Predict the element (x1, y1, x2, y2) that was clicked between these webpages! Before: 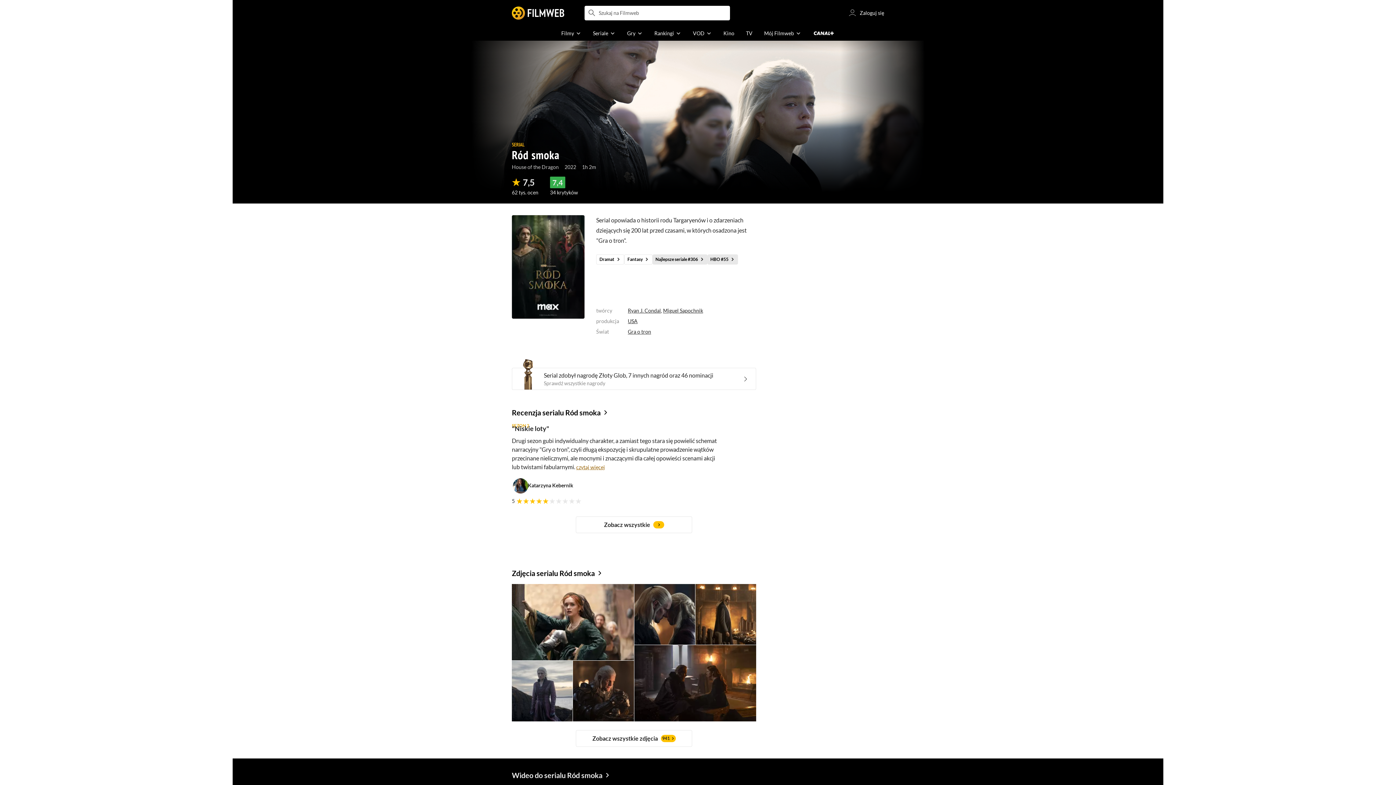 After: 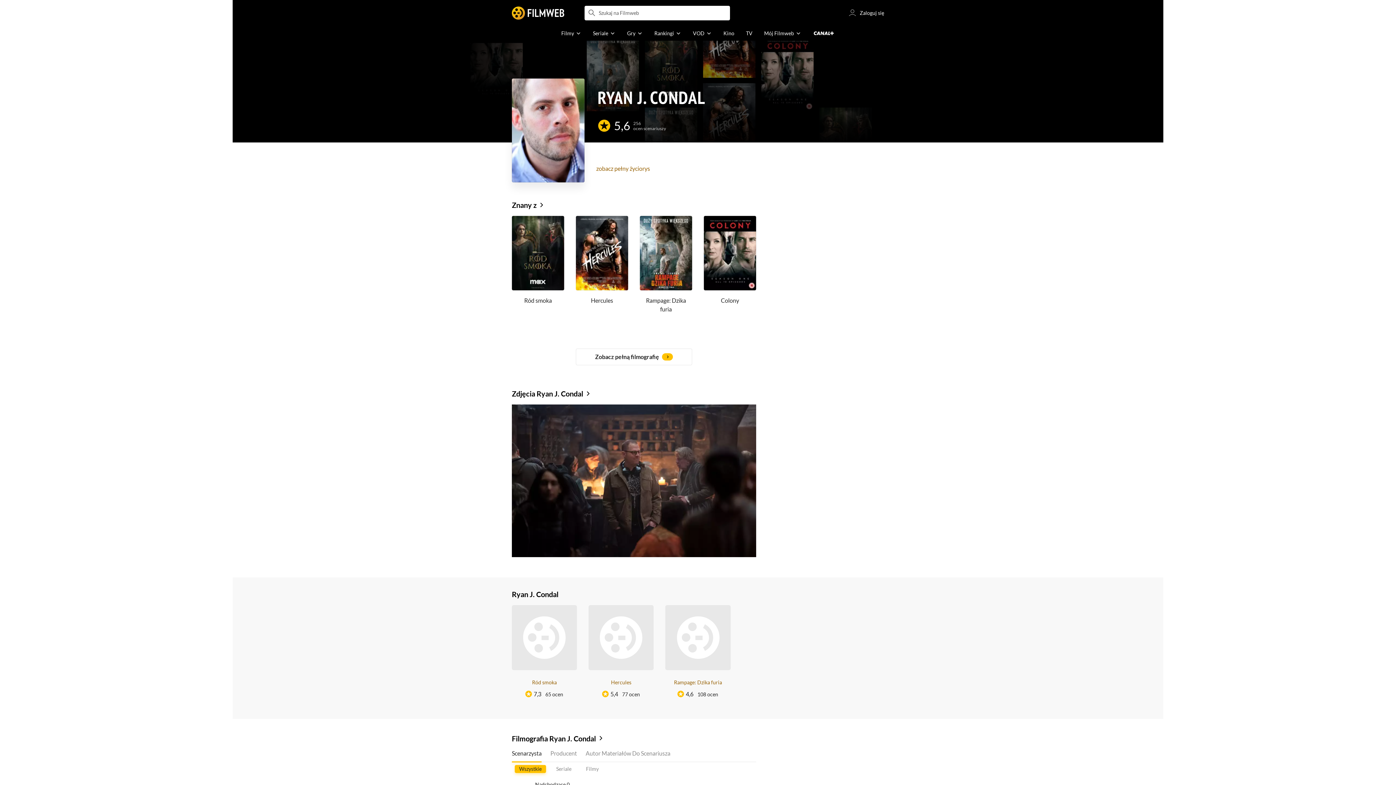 Action: bbox: (628, 307, 661, 313) label: Ryan J. Condal